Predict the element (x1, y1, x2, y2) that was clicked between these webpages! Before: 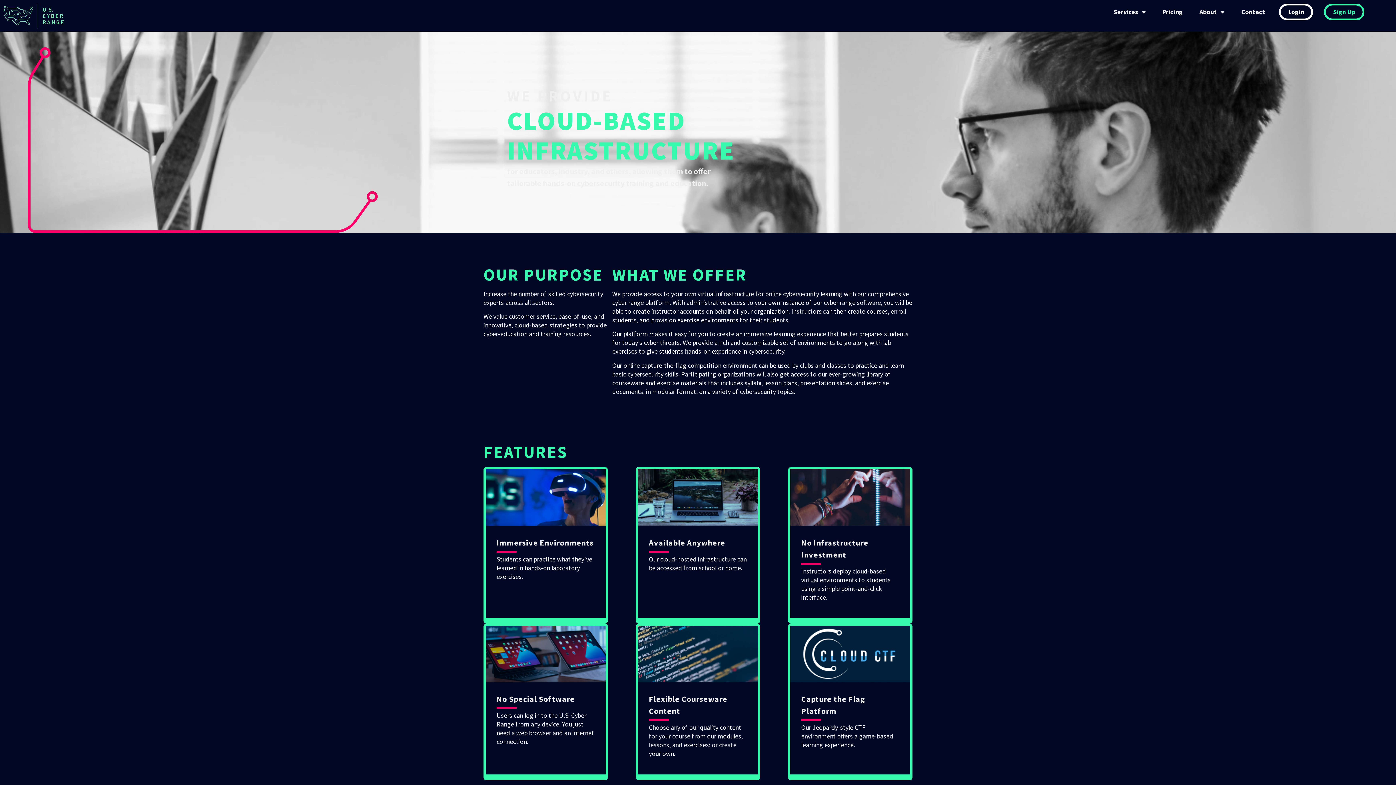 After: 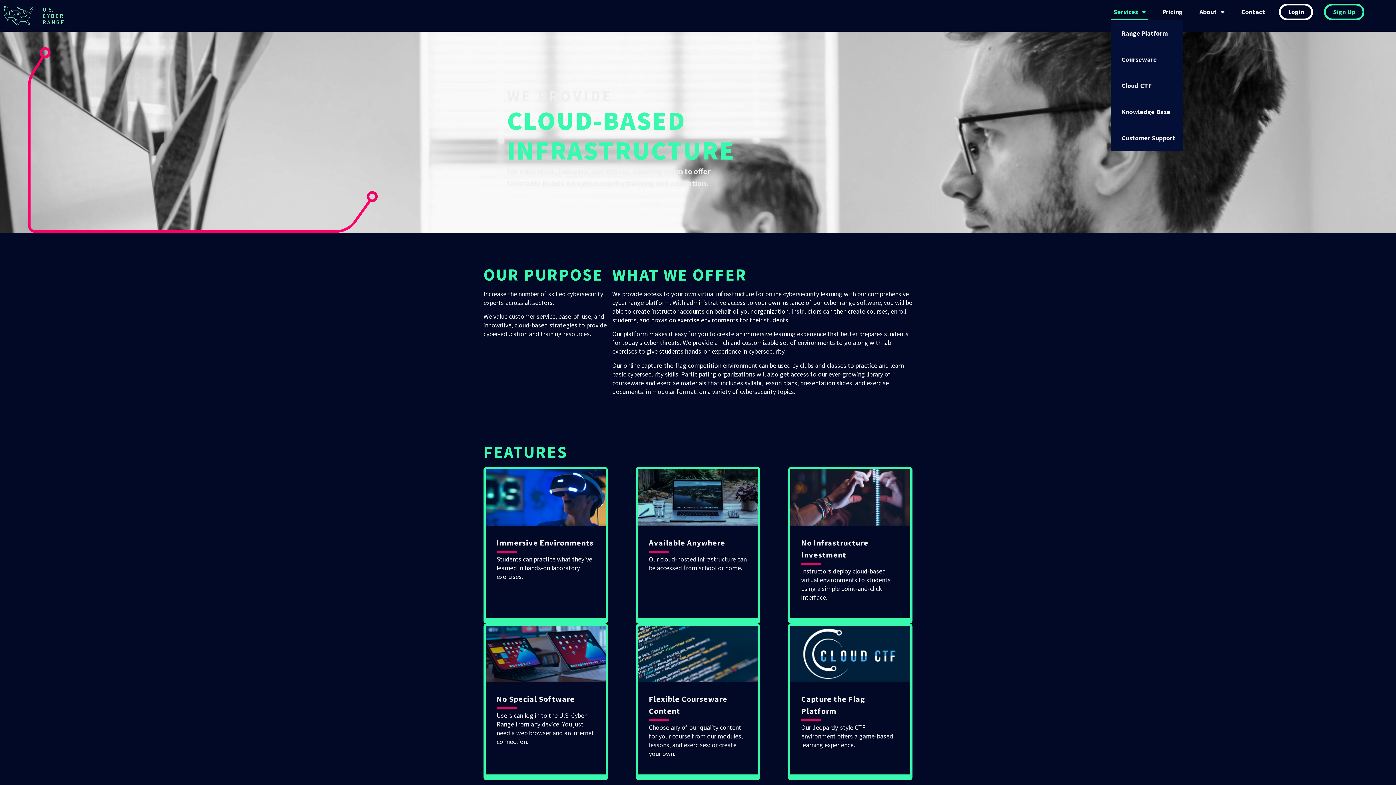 Action: bbox: (1110, 3, 1148, 20) label: Services